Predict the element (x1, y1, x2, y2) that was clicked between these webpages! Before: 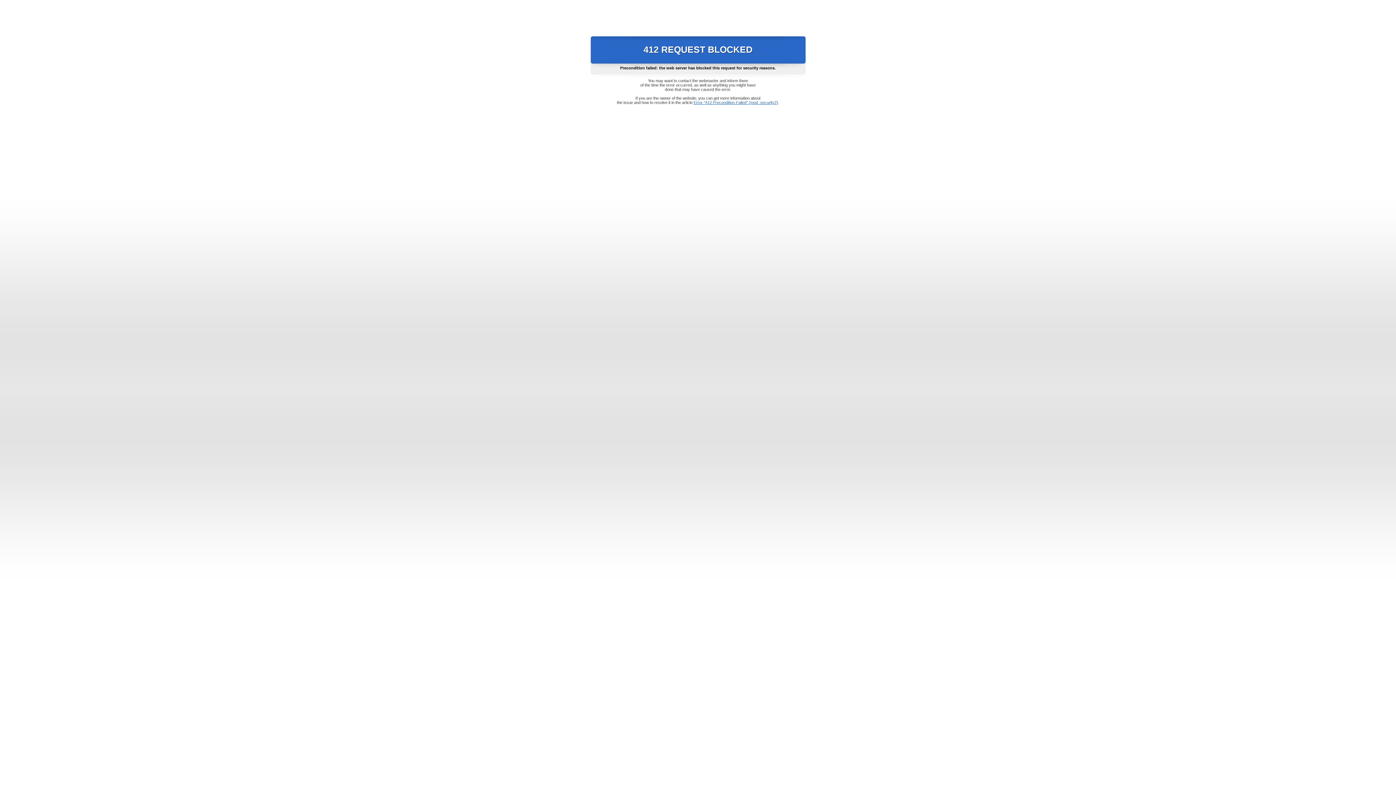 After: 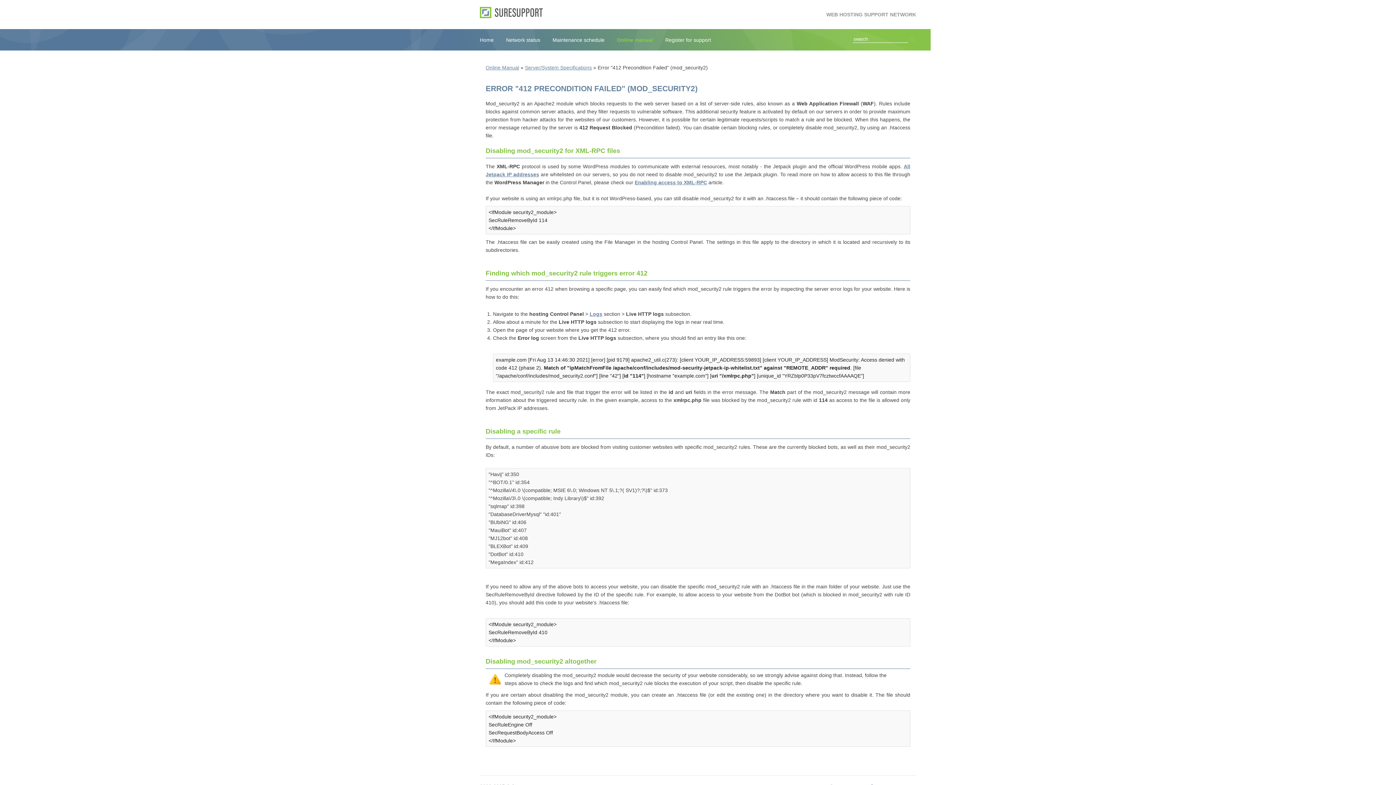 Action: label: Error "412 Precondition Failed" (mod_security2) bbox: (693, 100, 778, 104)